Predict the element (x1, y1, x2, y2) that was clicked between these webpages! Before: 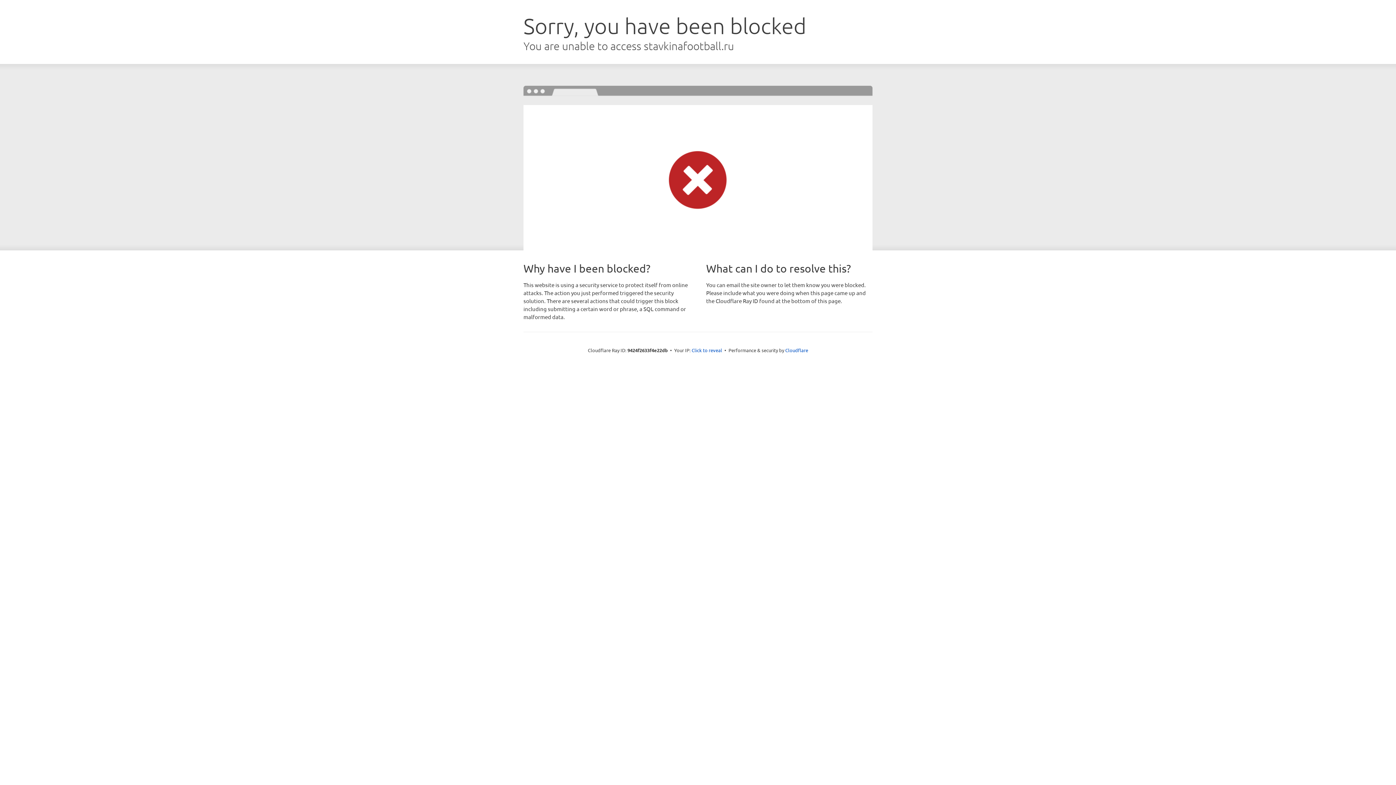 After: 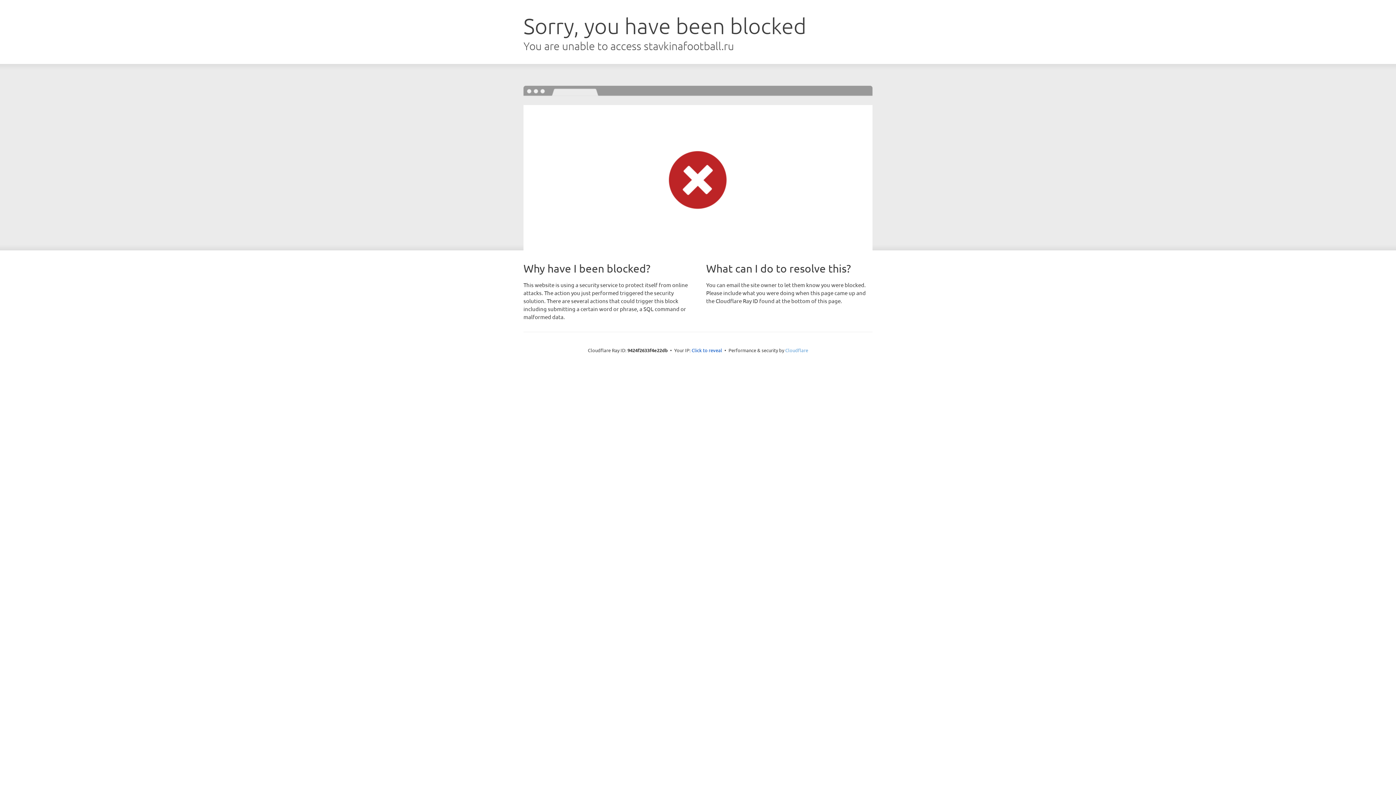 Action: bbox: (785, 347, 808, 353) label: Cloudflare